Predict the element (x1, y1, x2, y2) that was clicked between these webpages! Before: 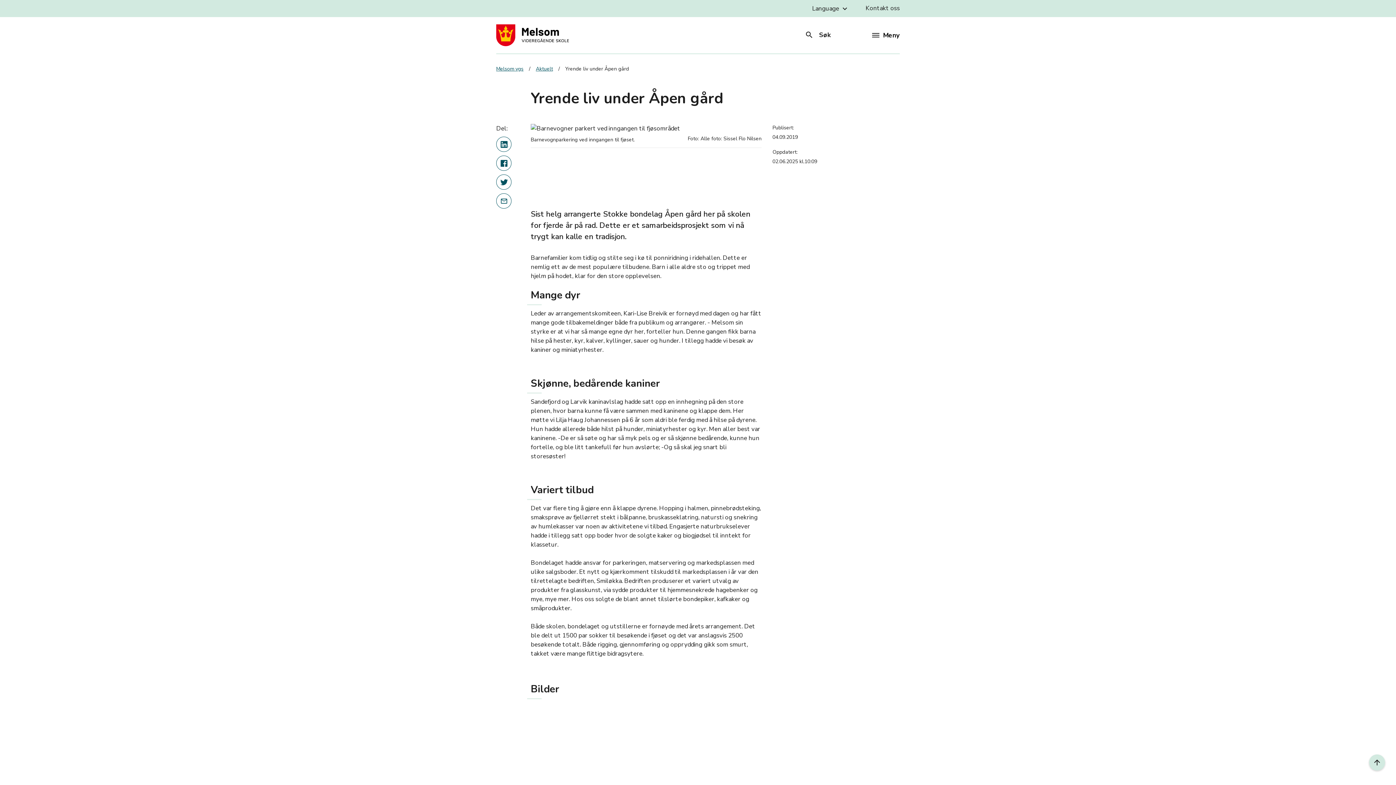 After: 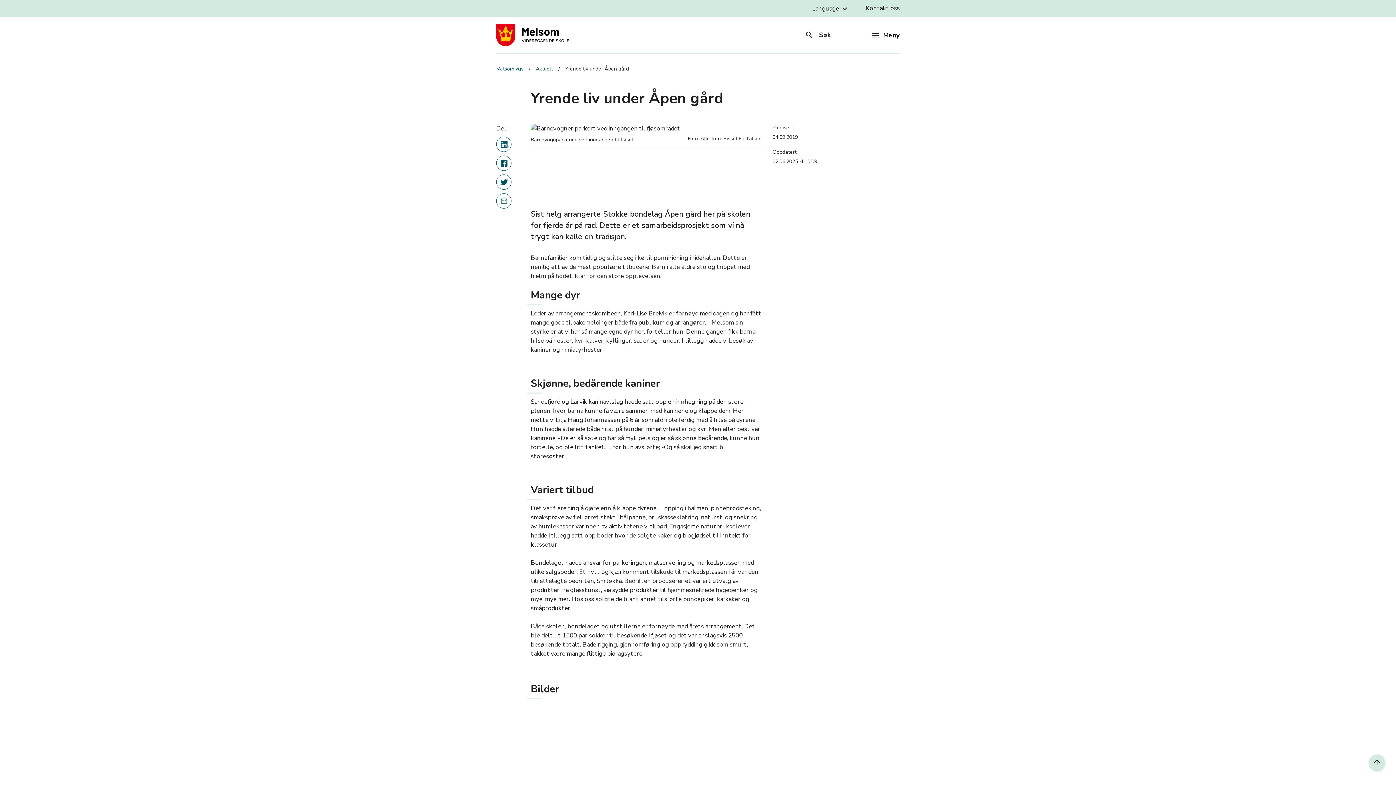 Action: bbox: (496, 174, 511, 189) label: Del denne nyhetsartikkelen på twitter